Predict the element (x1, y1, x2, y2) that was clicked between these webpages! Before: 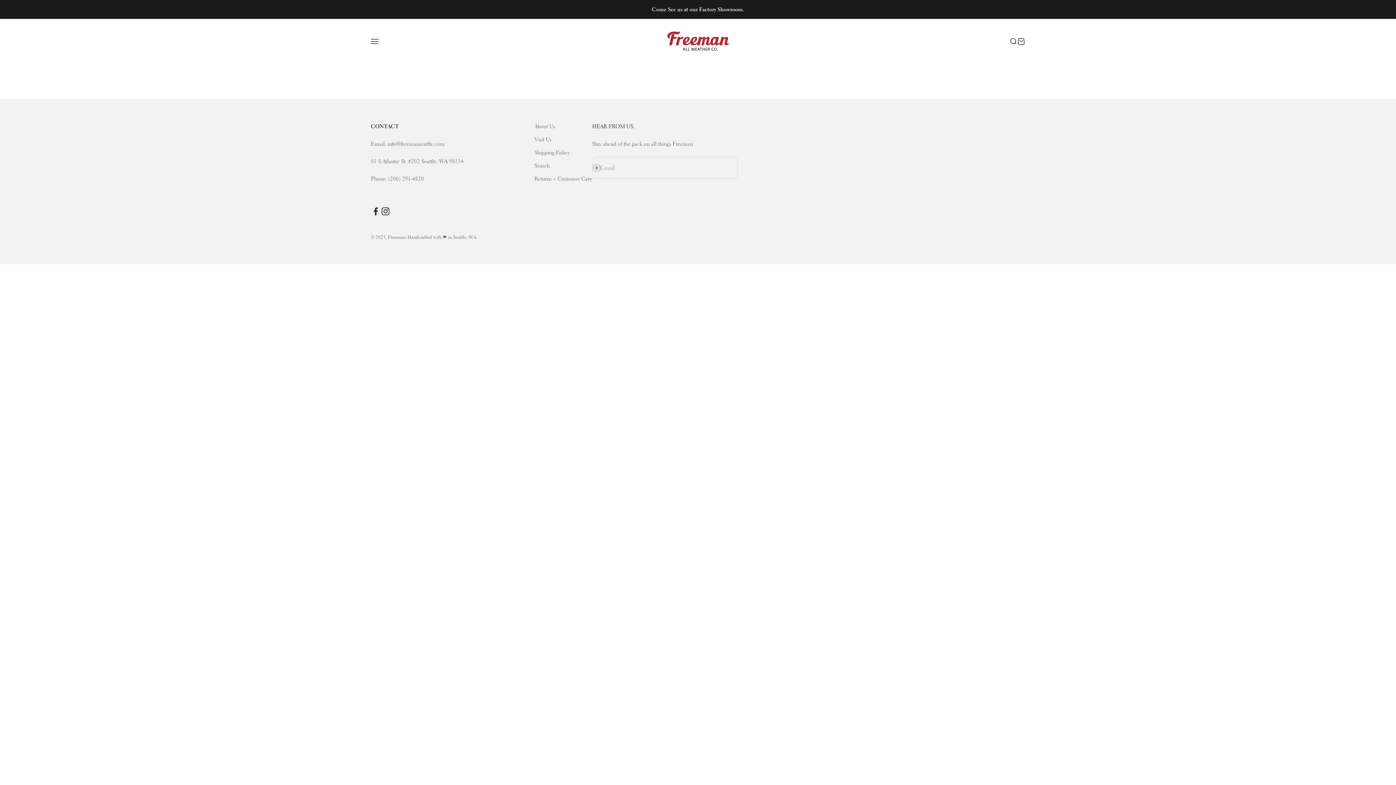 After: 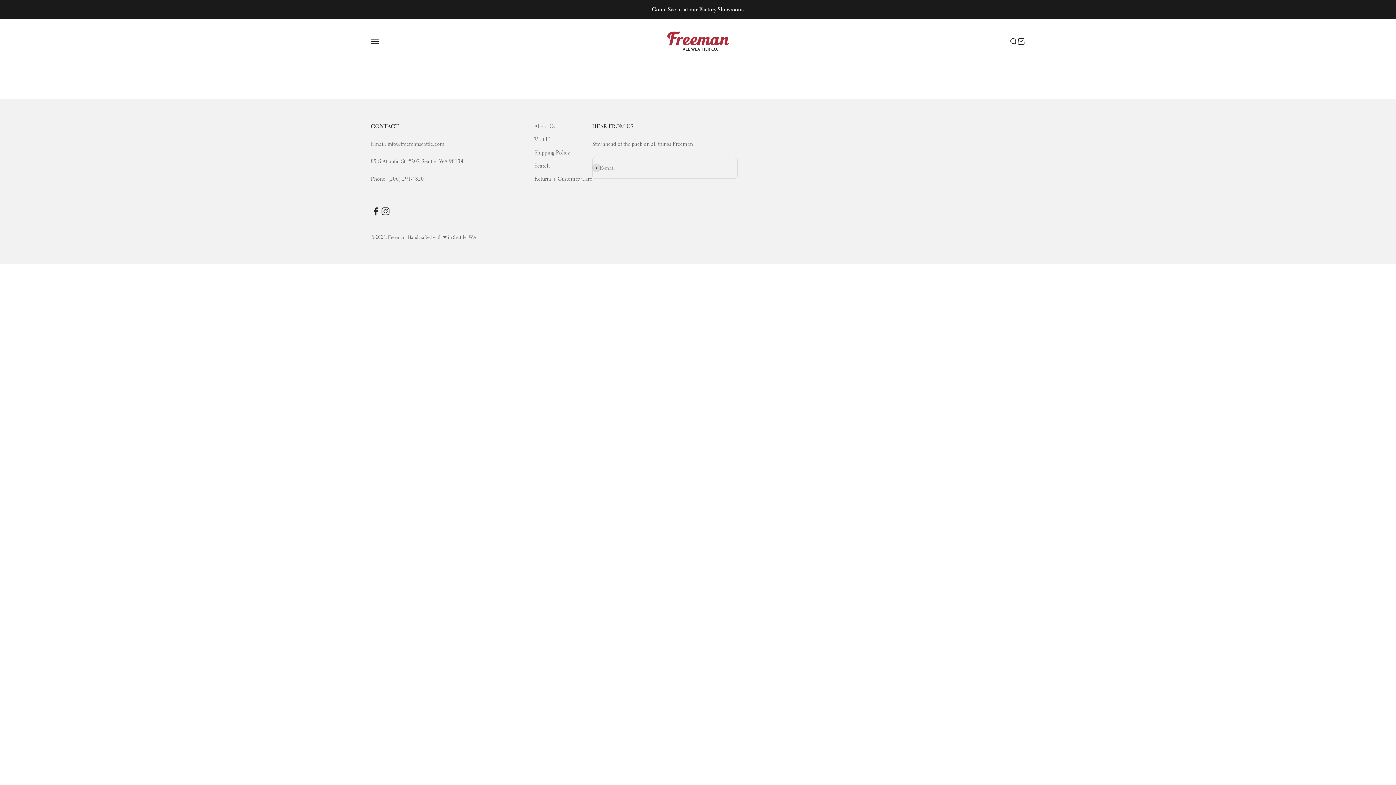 Action: bbox: (370, 206, 380, 216) label: Follow on Facebook